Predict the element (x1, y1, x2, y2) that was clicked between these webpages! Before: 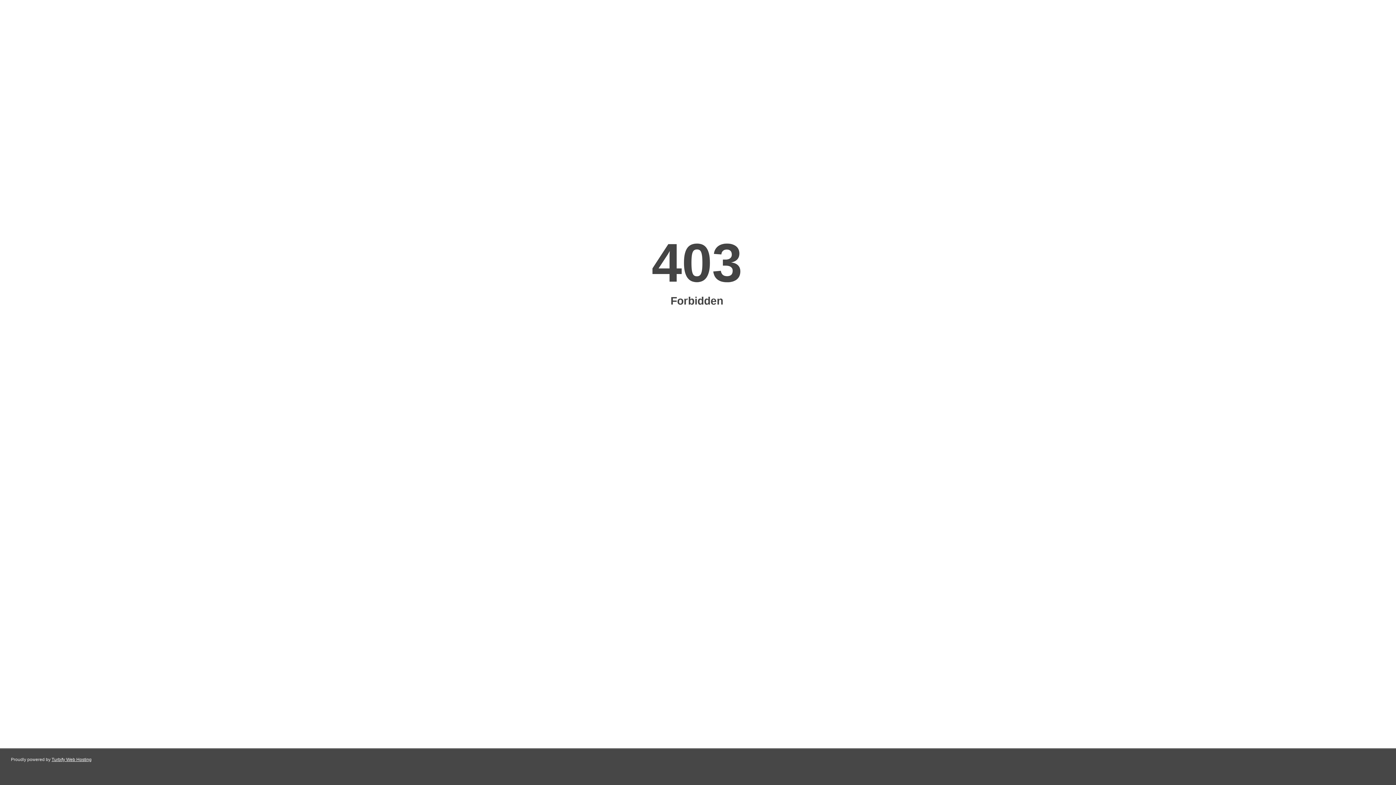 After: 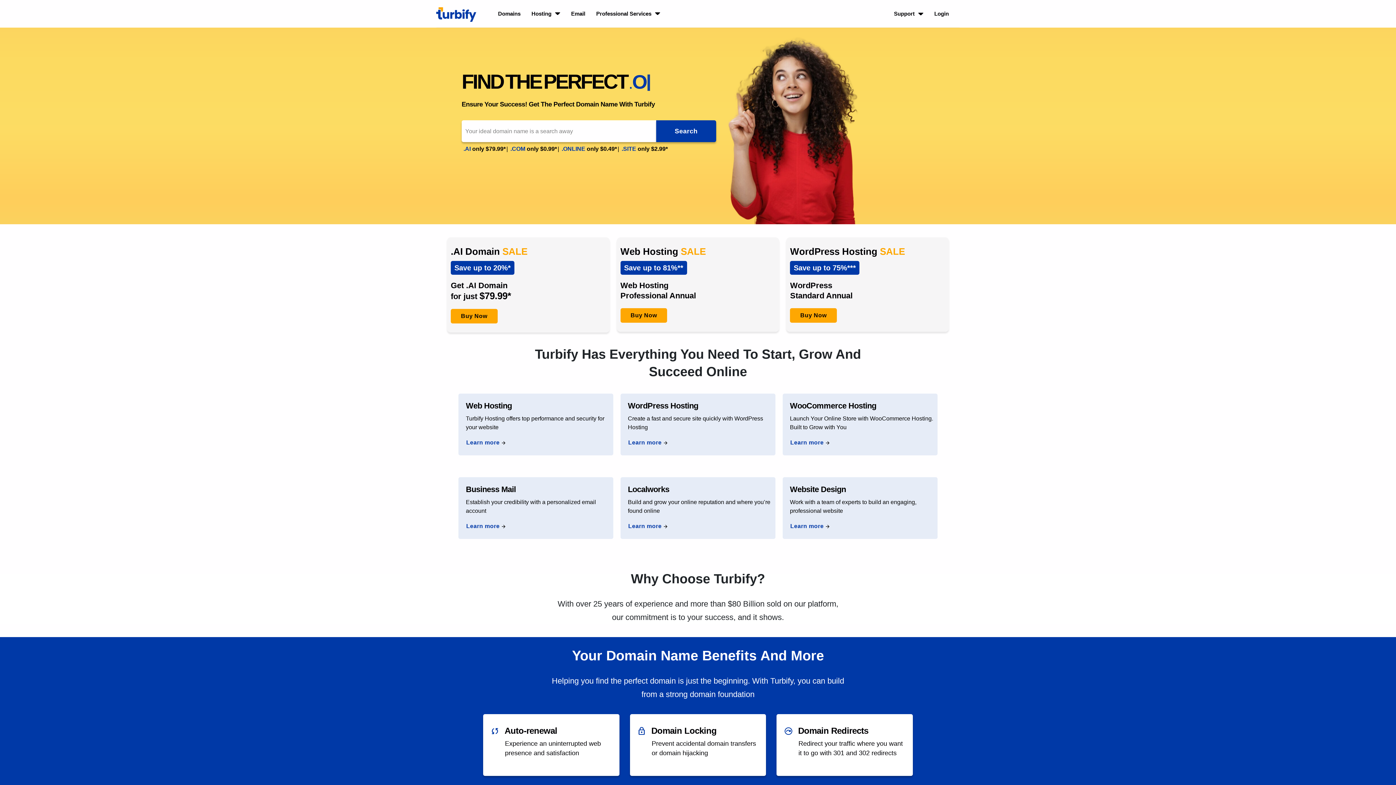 Action: bbox: (51, 757, 91, 762) label: Turbify Web Hosting